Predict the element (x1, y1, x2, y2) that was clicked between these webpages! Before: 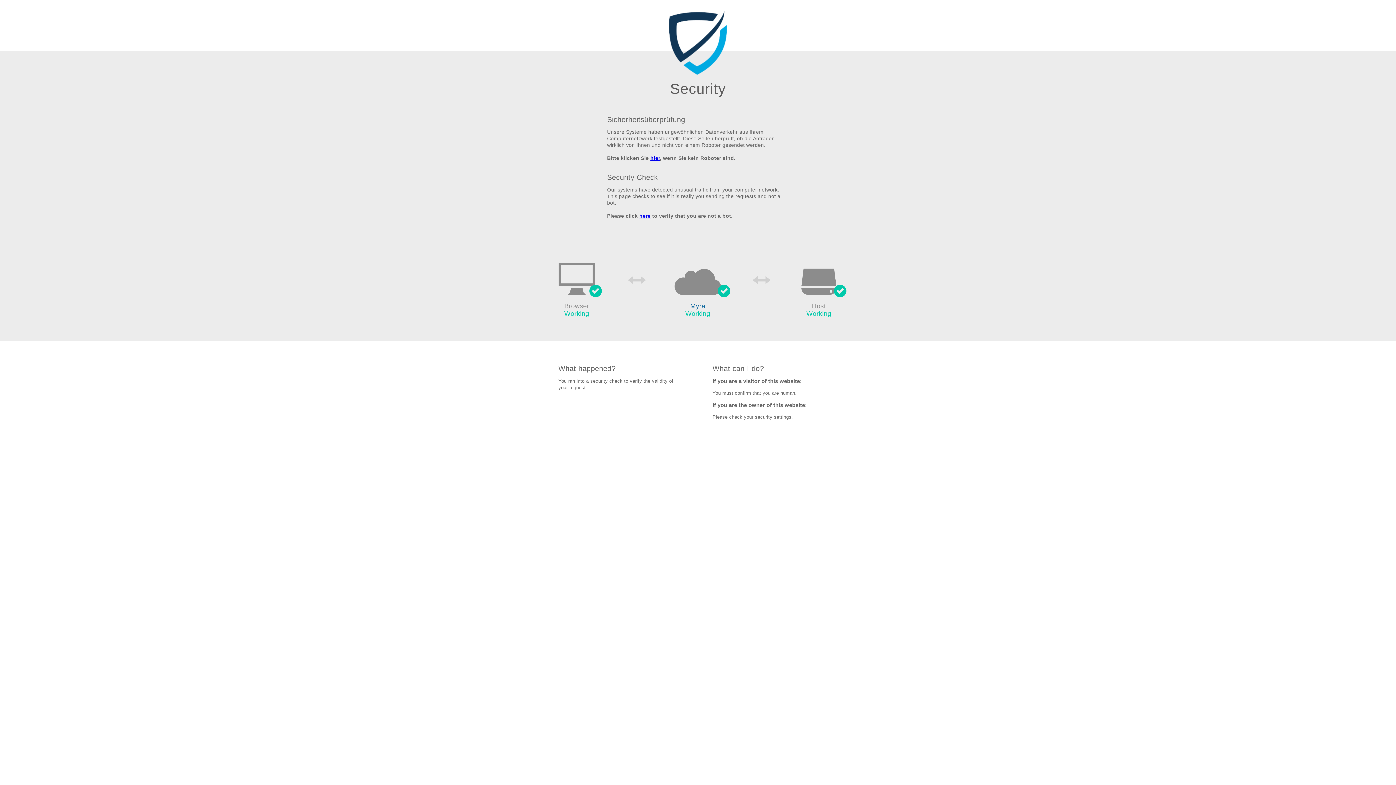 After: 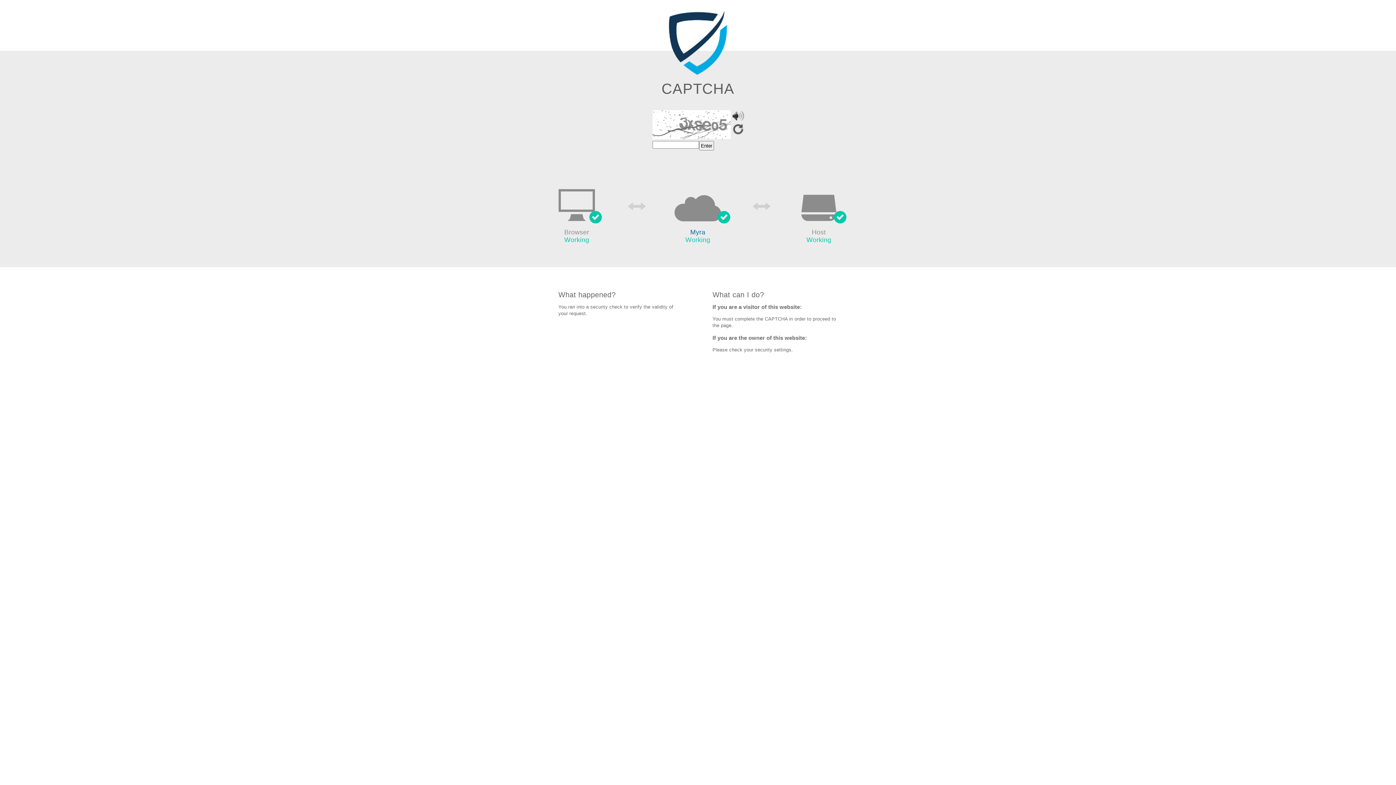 Action: label: hier bbox: (650, 155, 660, 161)